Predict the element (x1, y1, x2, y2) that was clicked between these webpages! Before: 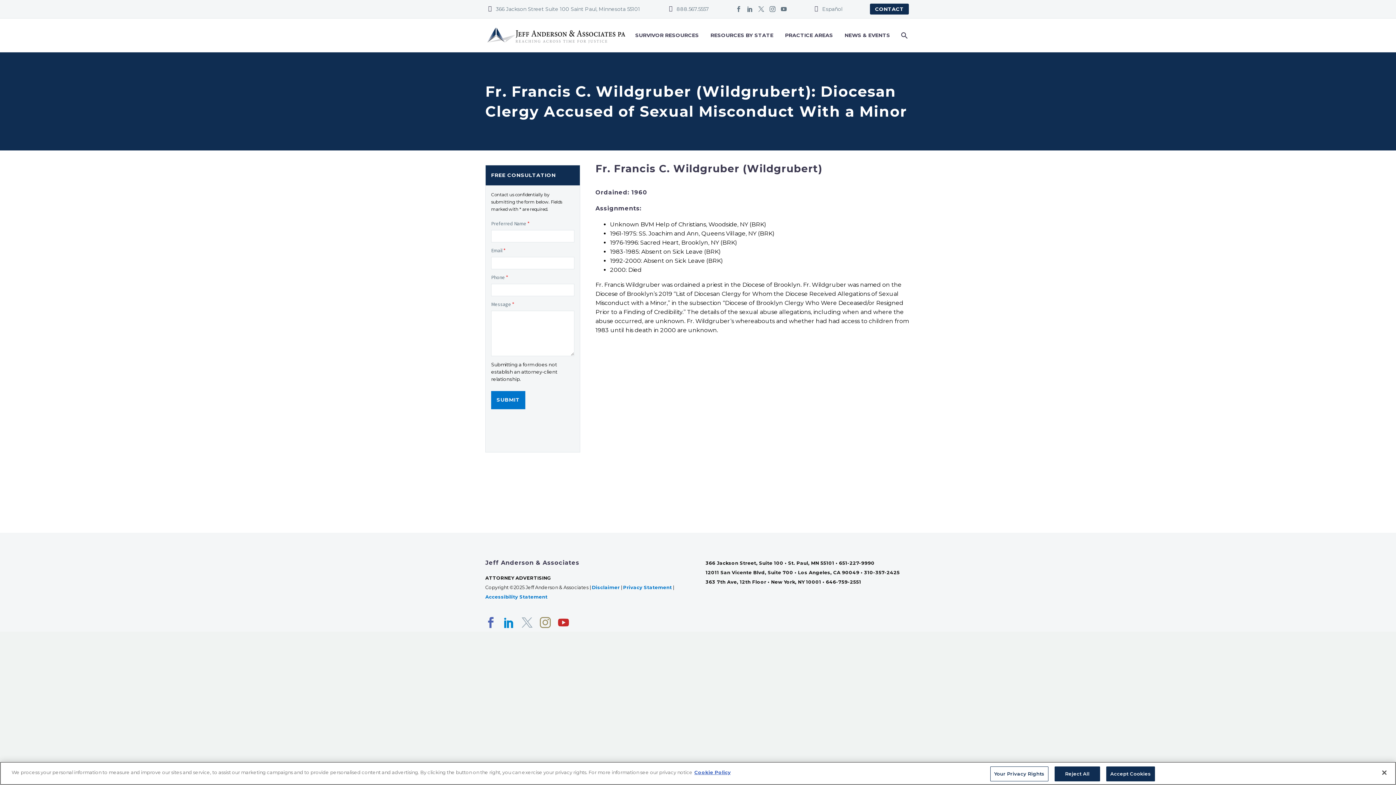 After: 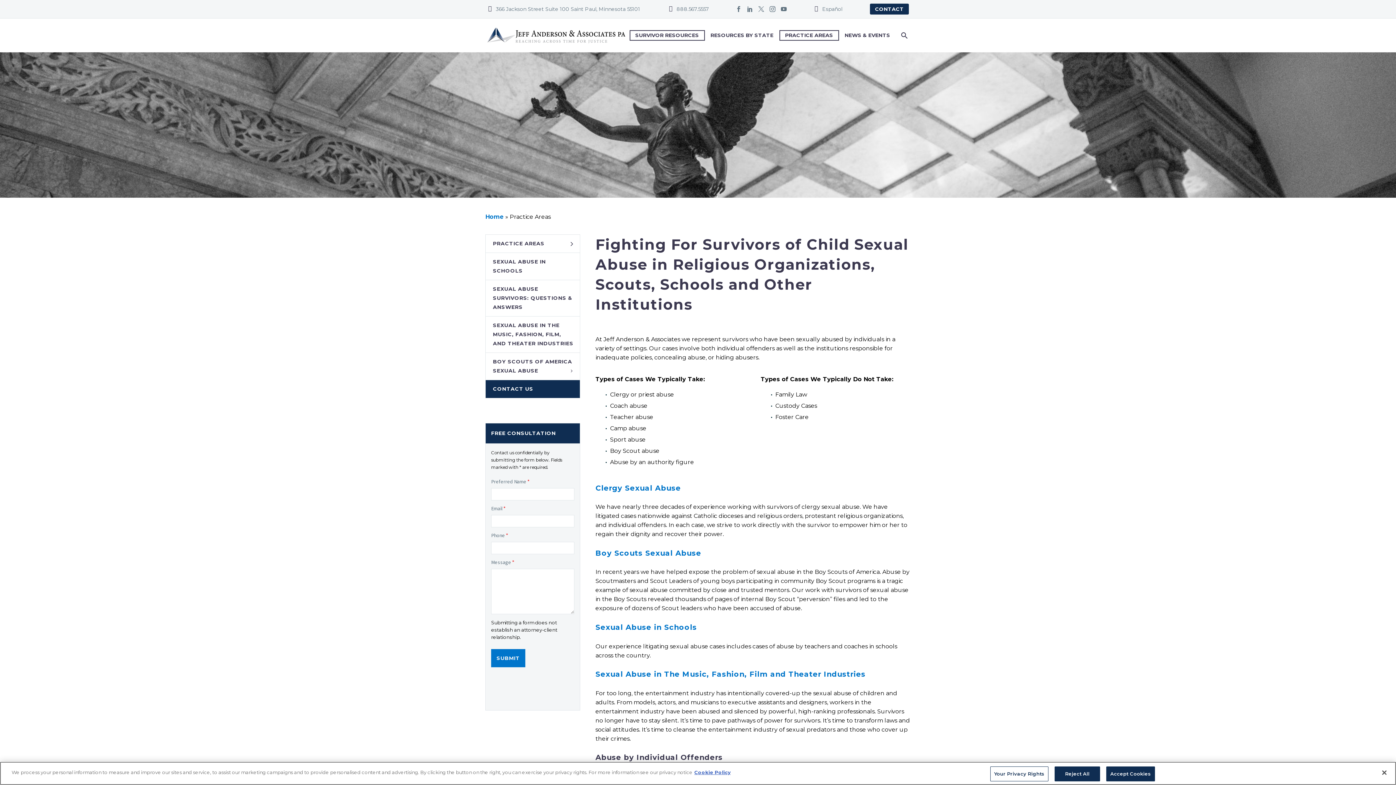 Action: label: PRACTICE AREAS bbox: (779, 30, 839, 40)